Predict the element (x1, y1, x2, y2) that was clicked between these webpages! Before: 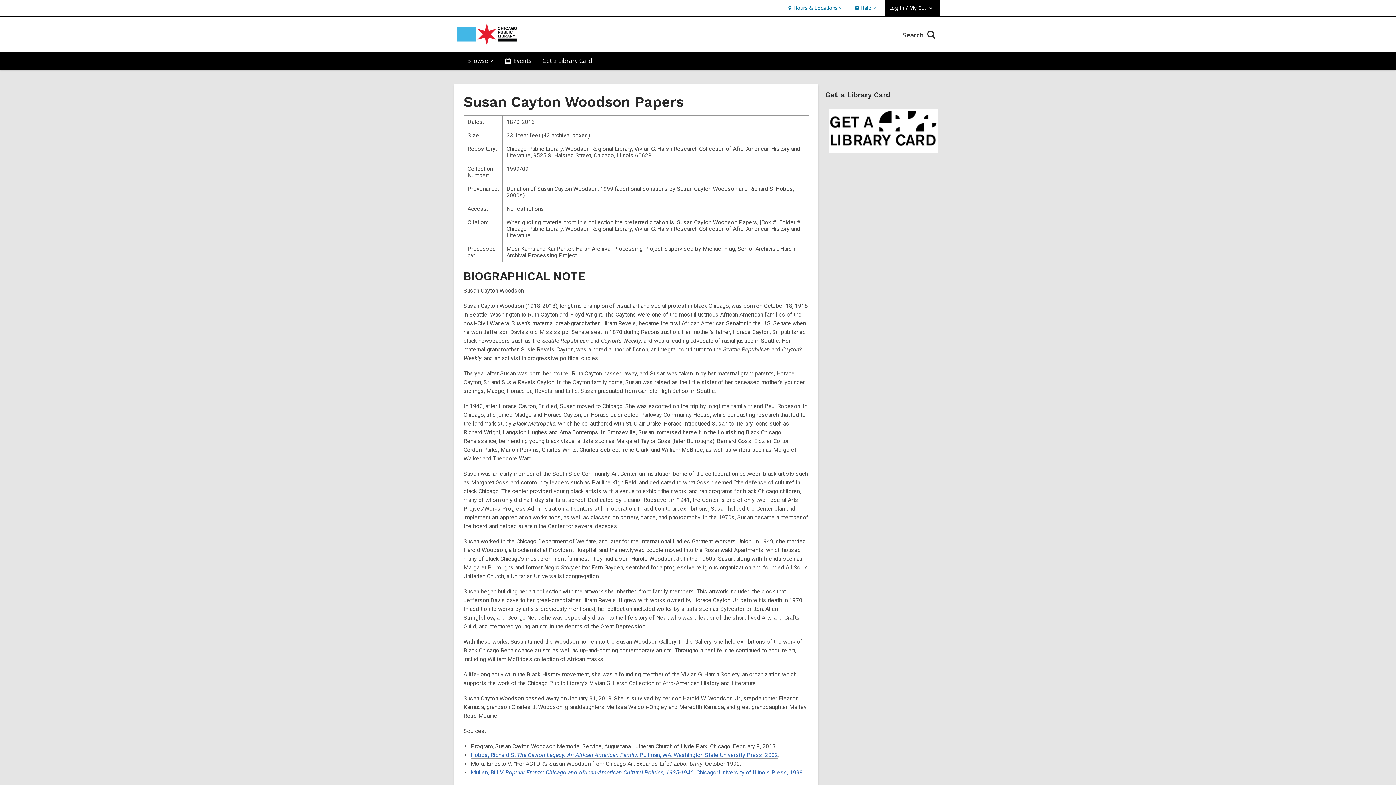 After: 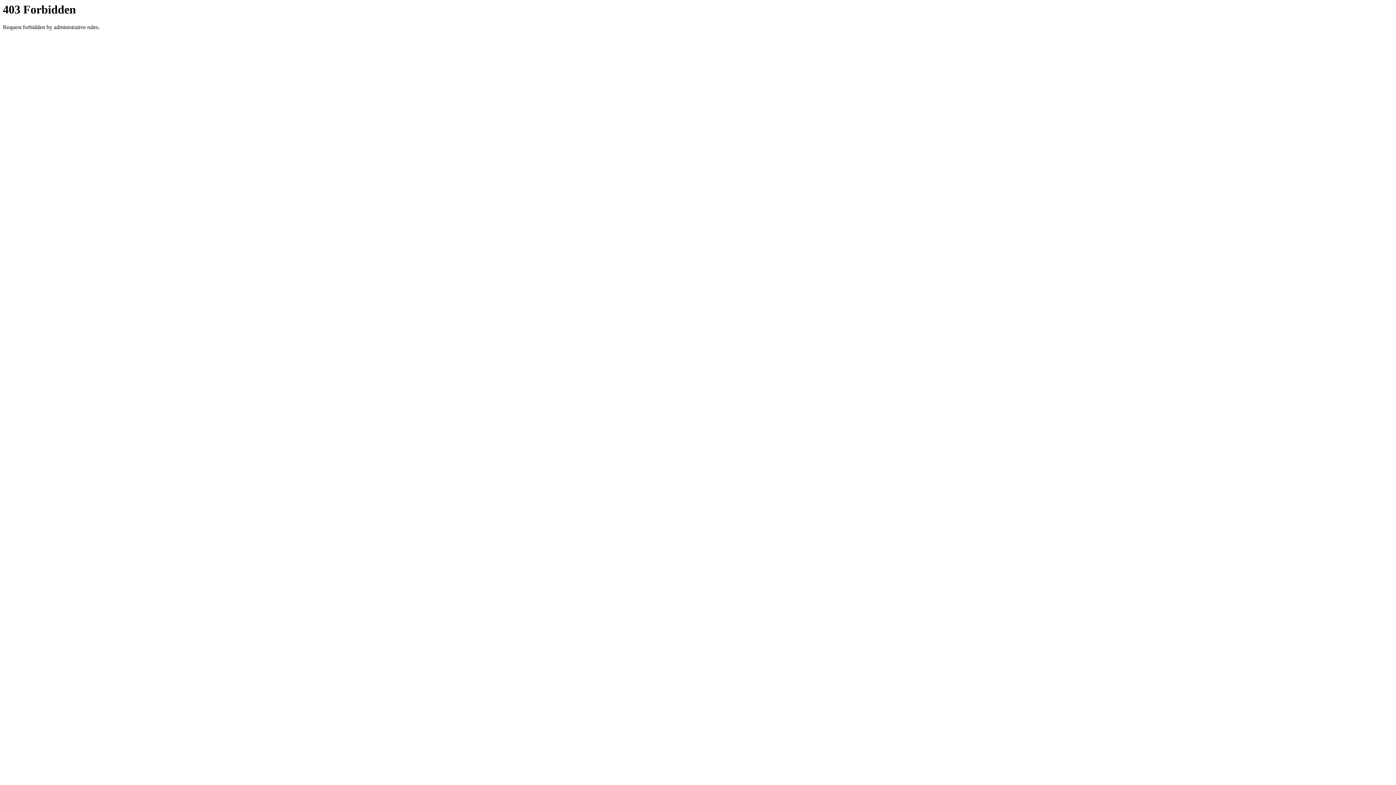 Action: label: Hobbs, Richard S. The Cayton Legacy: An African American Family. Pullman, WA: Washington State University Press, 2002 bbox: (470, 751, 778, 759)